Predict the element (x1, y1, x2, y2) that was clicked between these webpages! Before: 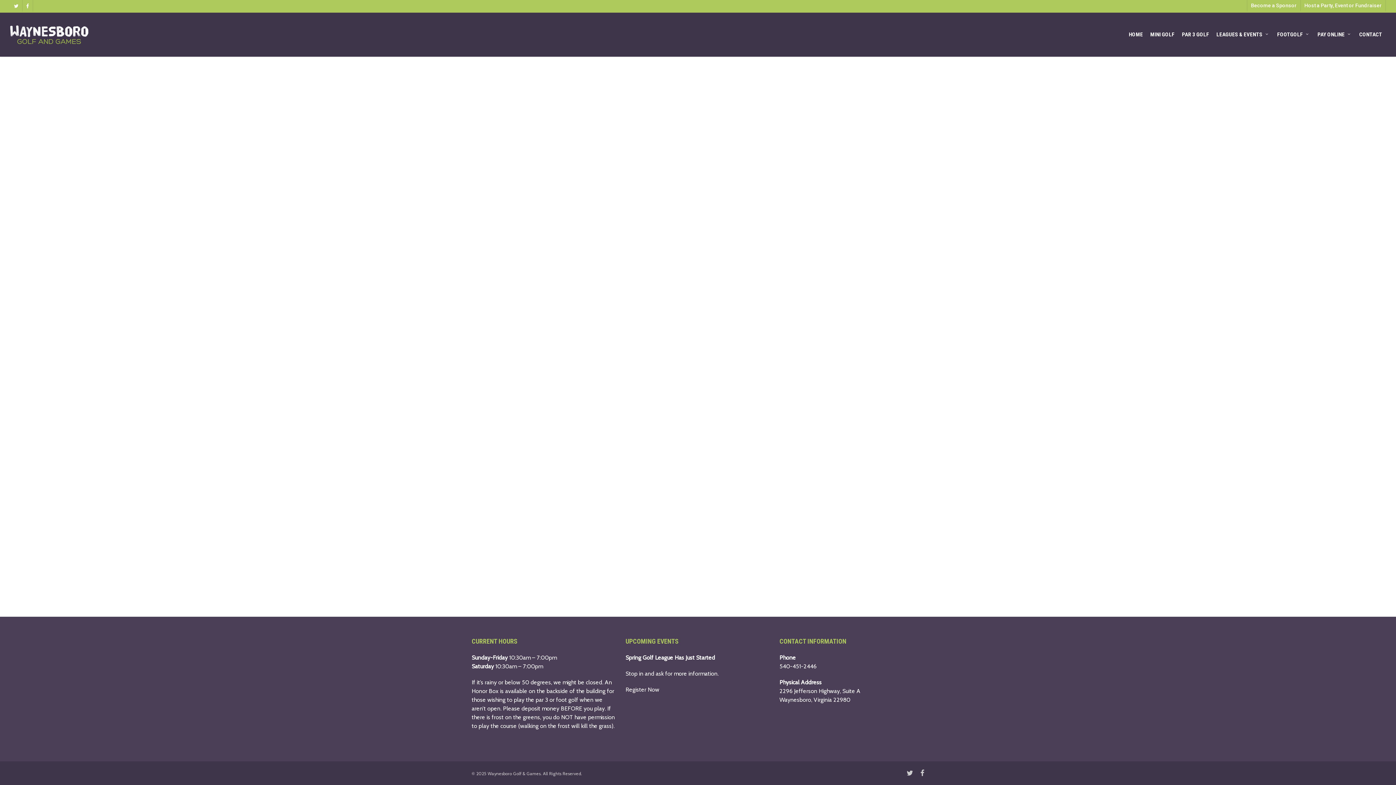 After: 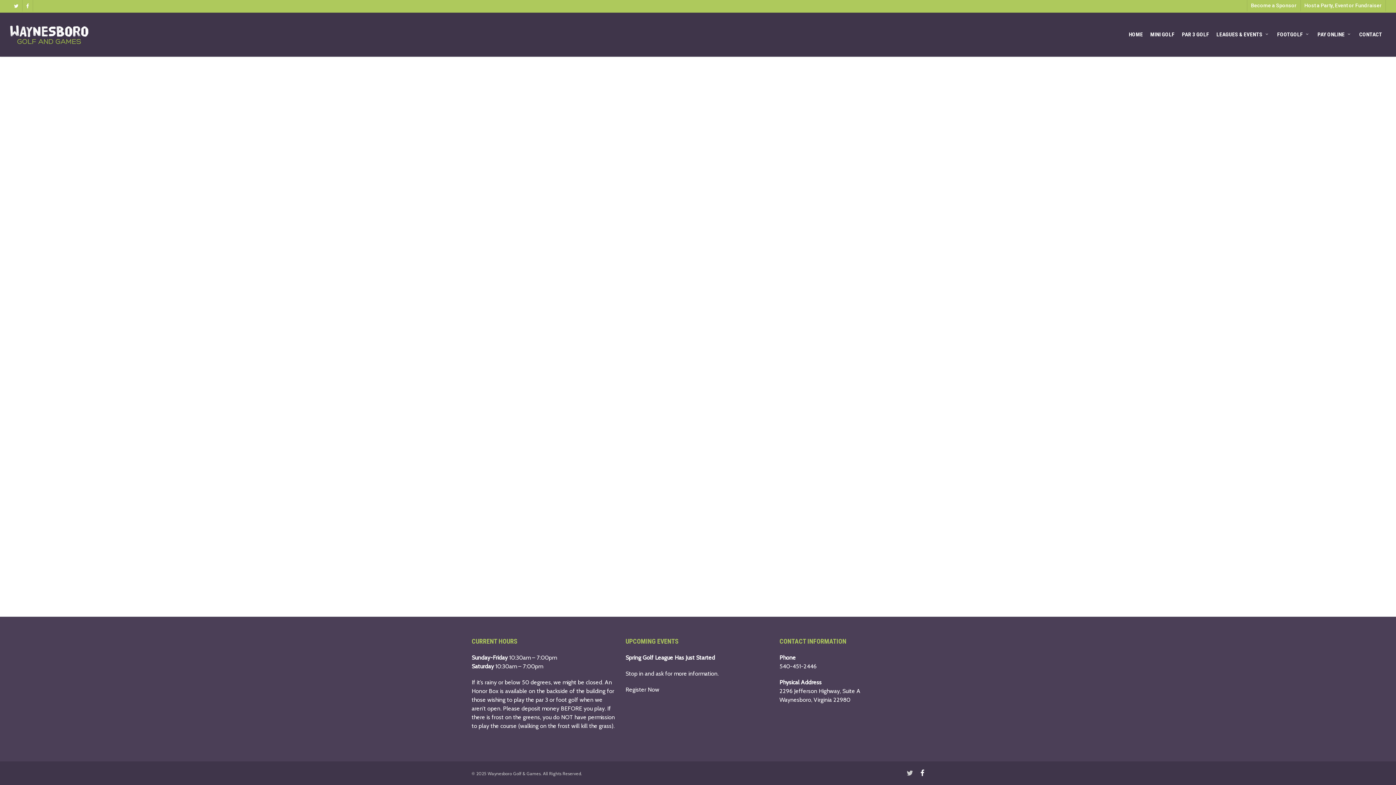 Action: label: facebook bbox: (920, 769, 924, 777)